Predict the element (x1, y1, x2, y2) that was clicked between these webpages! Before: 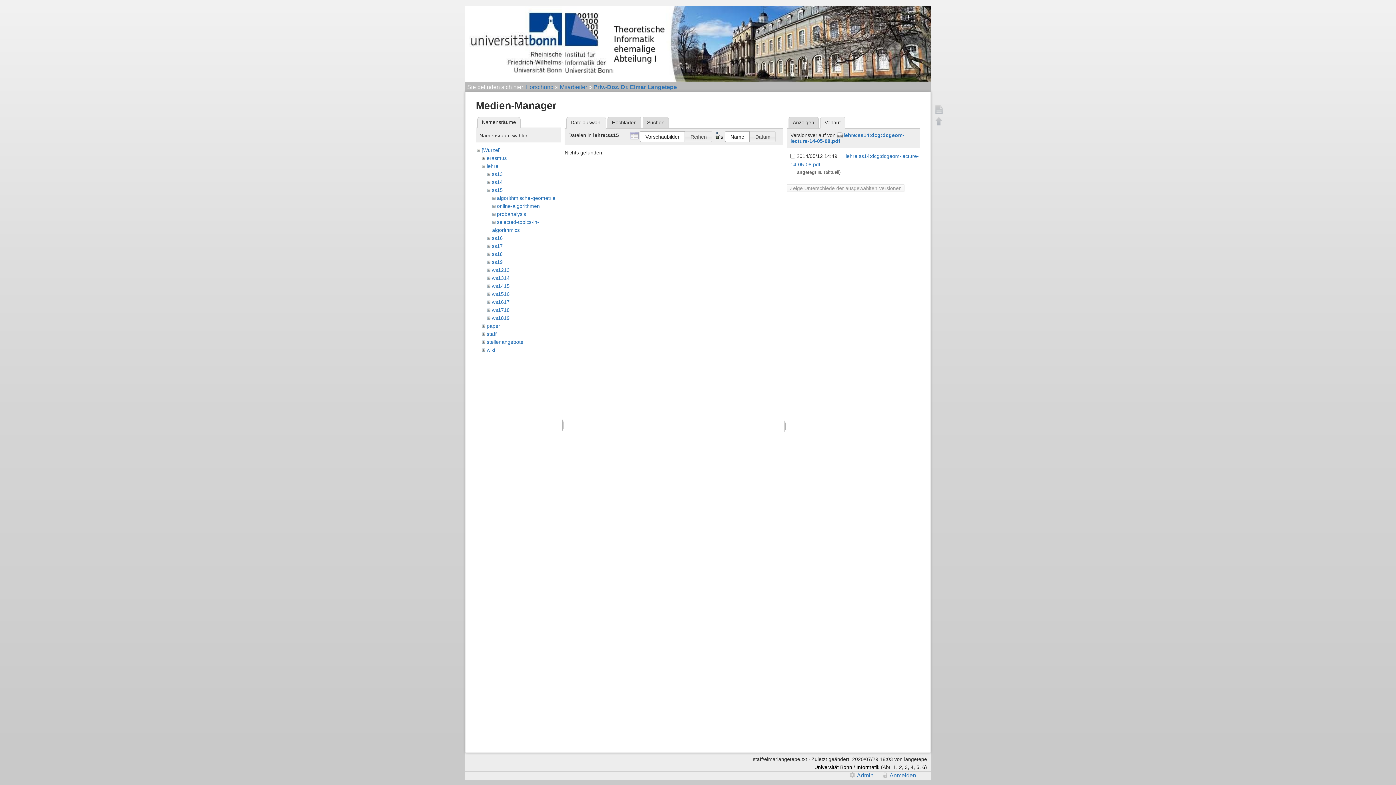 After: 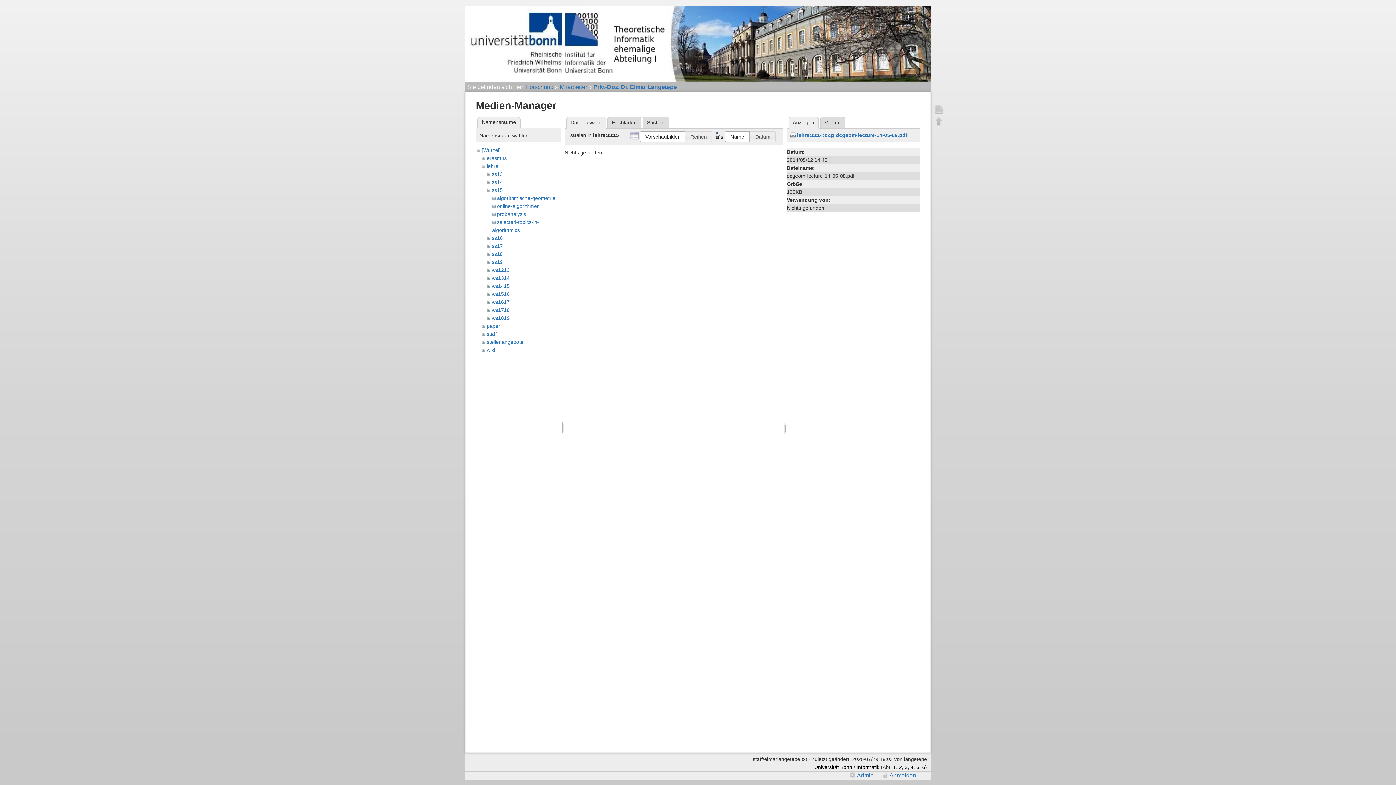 Action: bbox: (788, 116, 818, 128) label: Anzeigen